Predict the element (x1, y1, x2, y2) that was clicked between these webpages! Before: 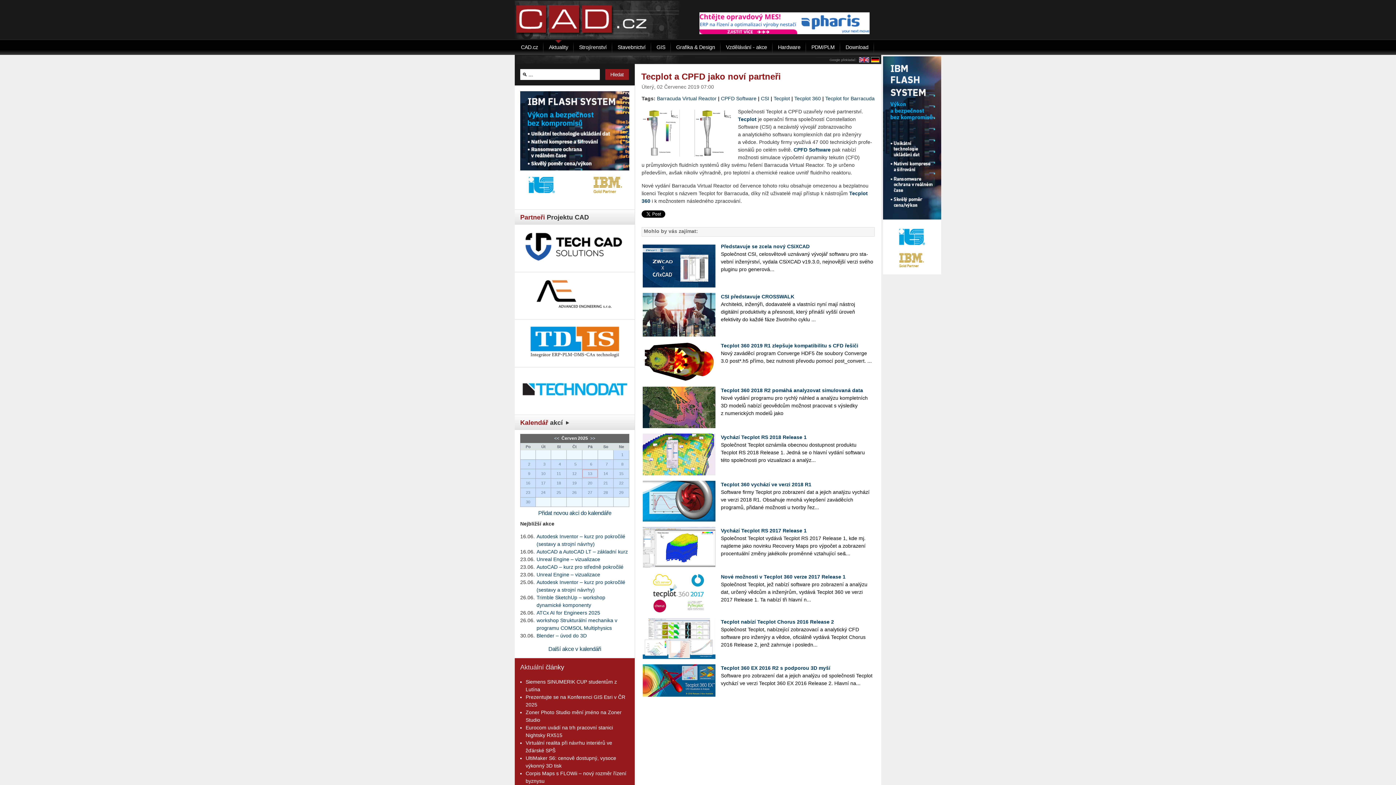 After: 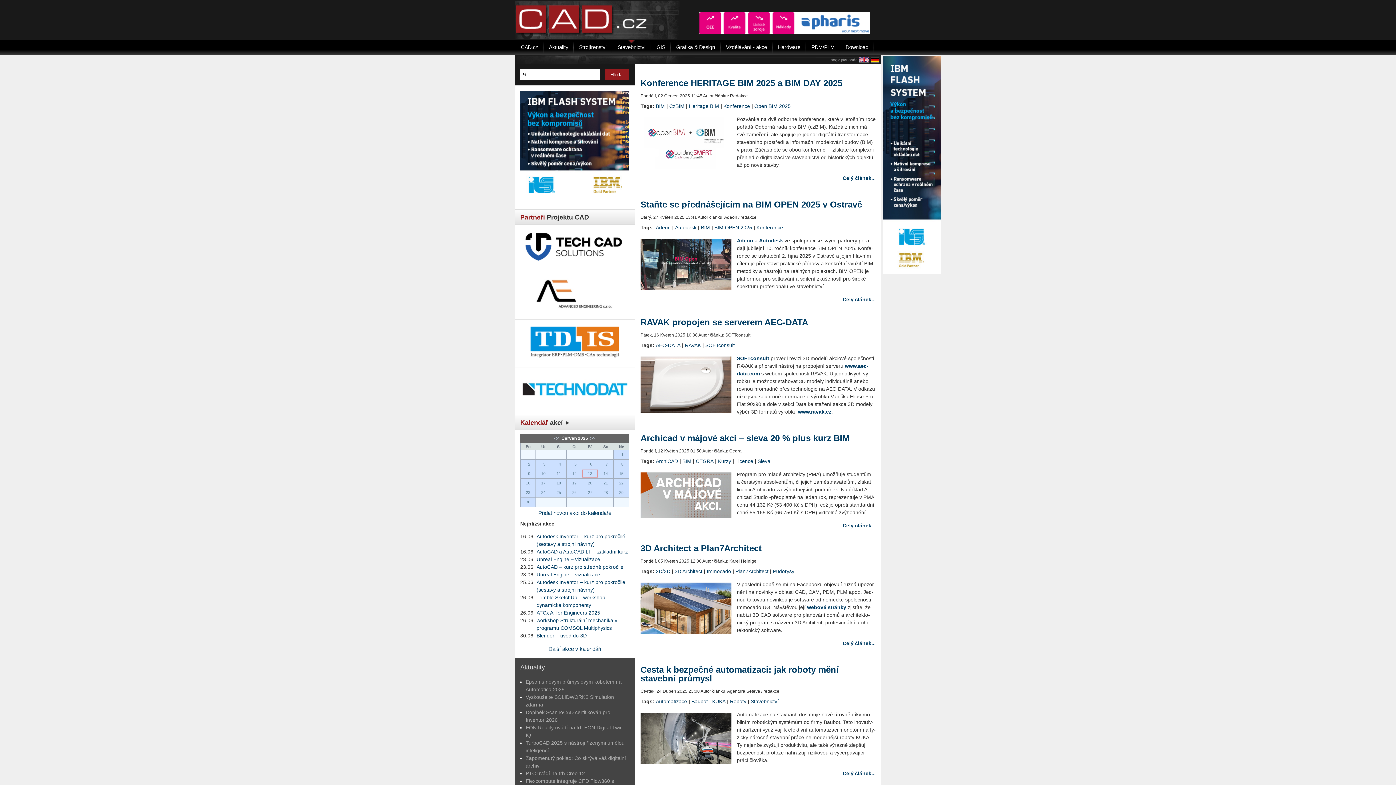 Action: label: Stavebnictví bbox: (612, 39, 651, 54)